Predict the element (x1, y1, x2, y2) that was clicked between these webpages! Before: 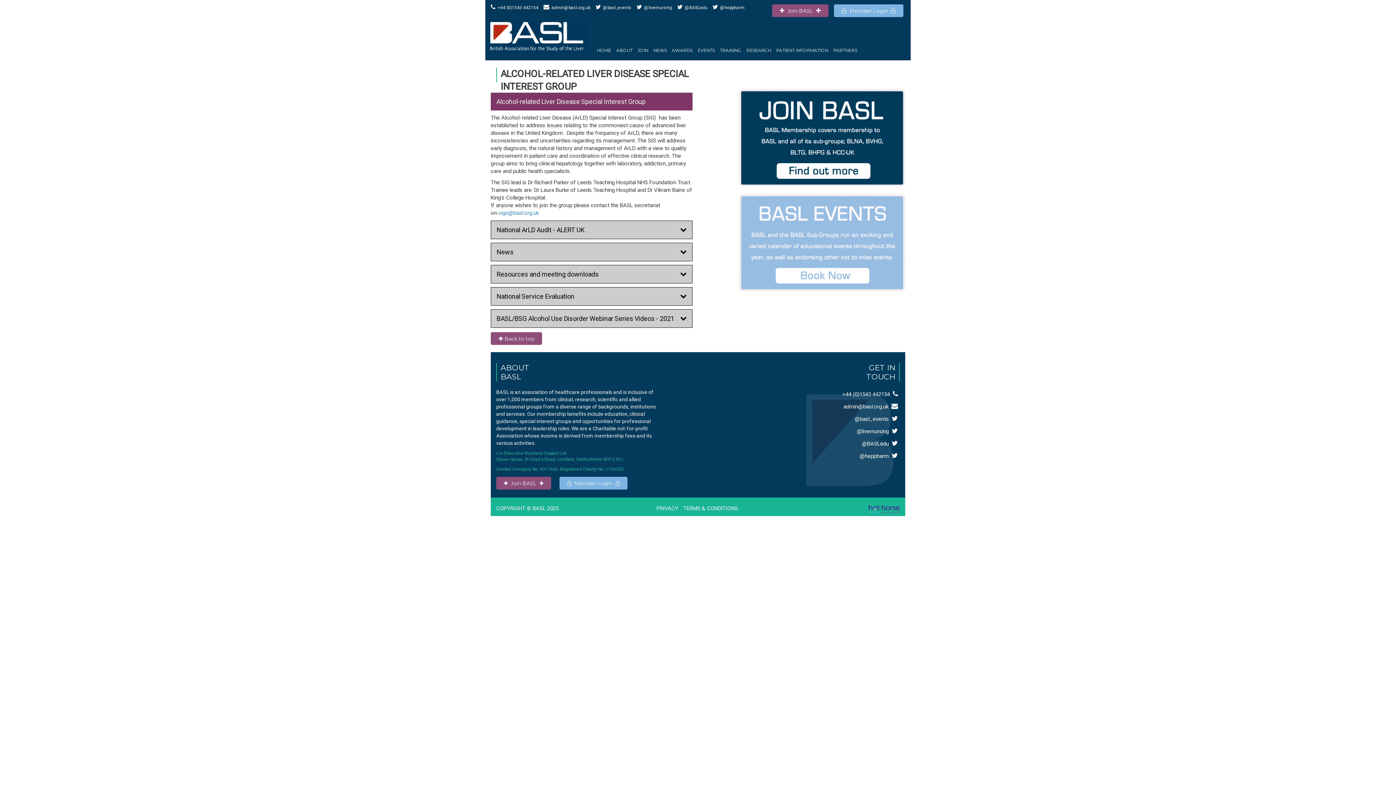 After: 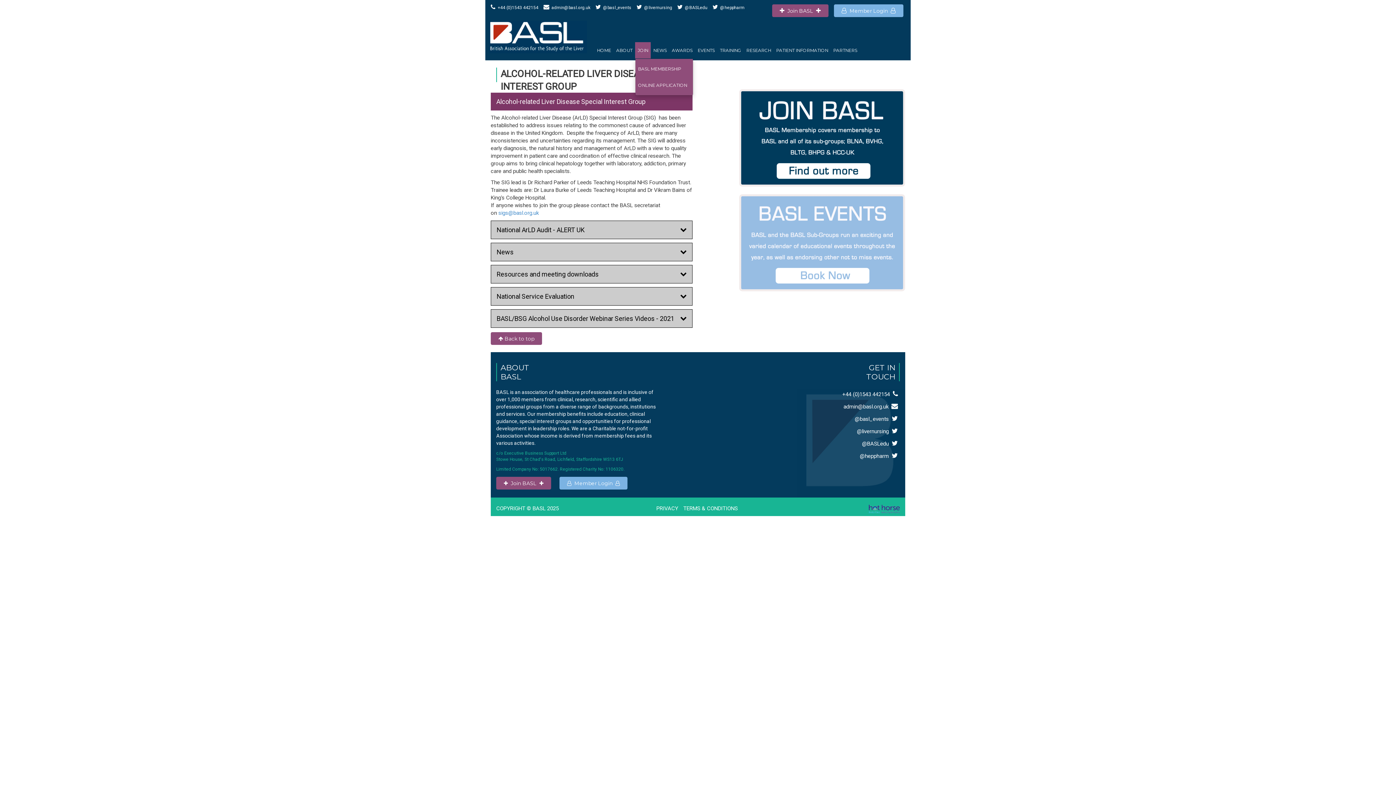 Action: bbox: (635, 42, 650, 58) label: JOIN